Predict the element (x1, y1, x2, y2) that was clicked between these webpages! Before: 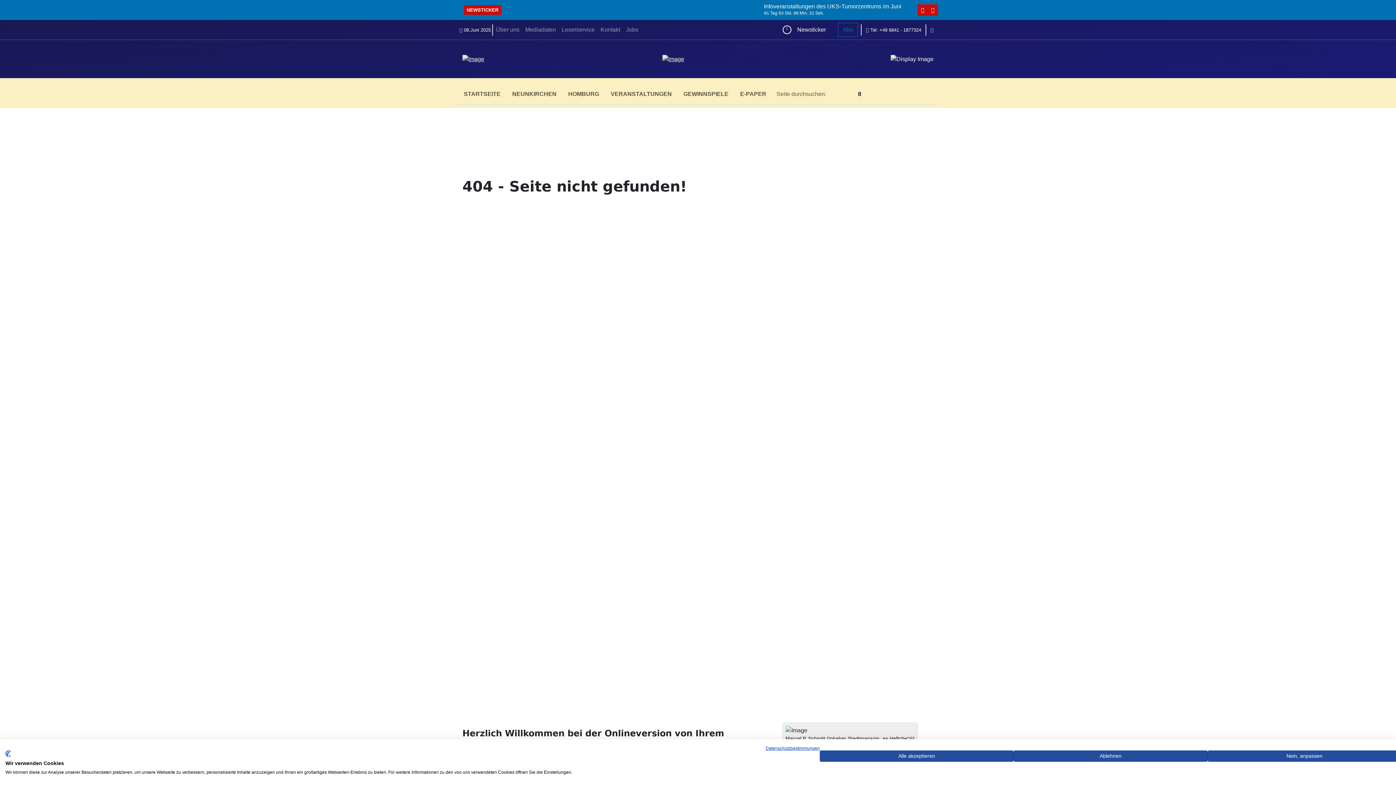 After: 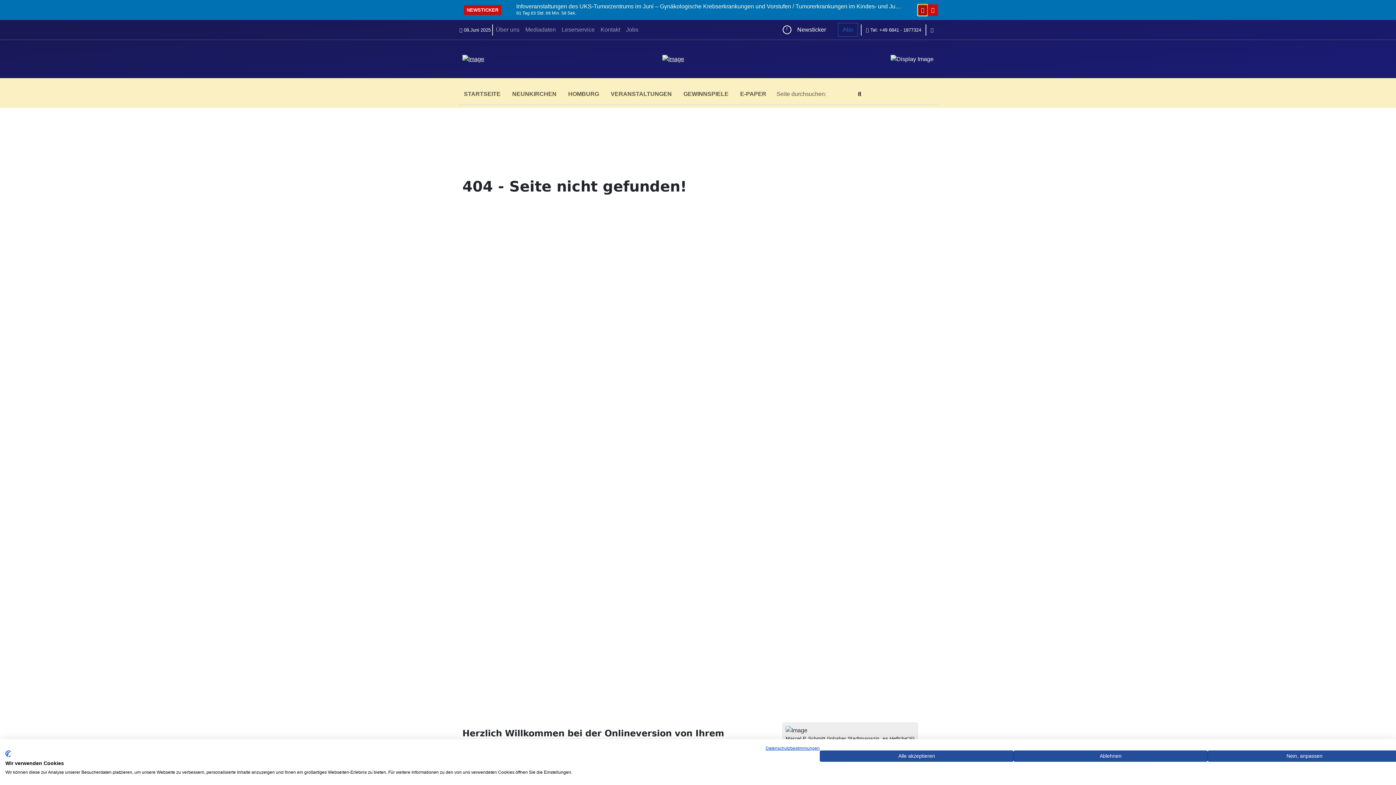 Action: bbox: (917, 4, 928, 15) label: vorheriges